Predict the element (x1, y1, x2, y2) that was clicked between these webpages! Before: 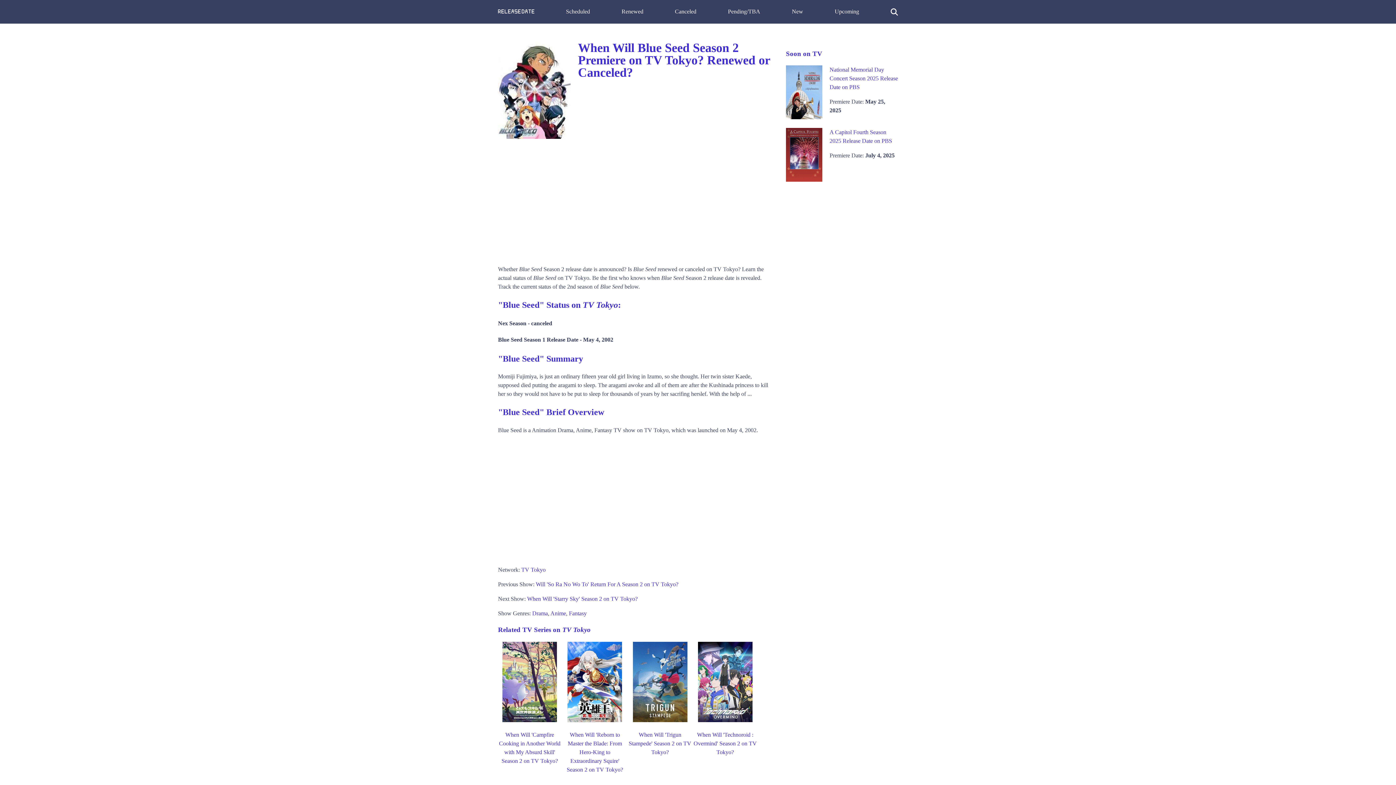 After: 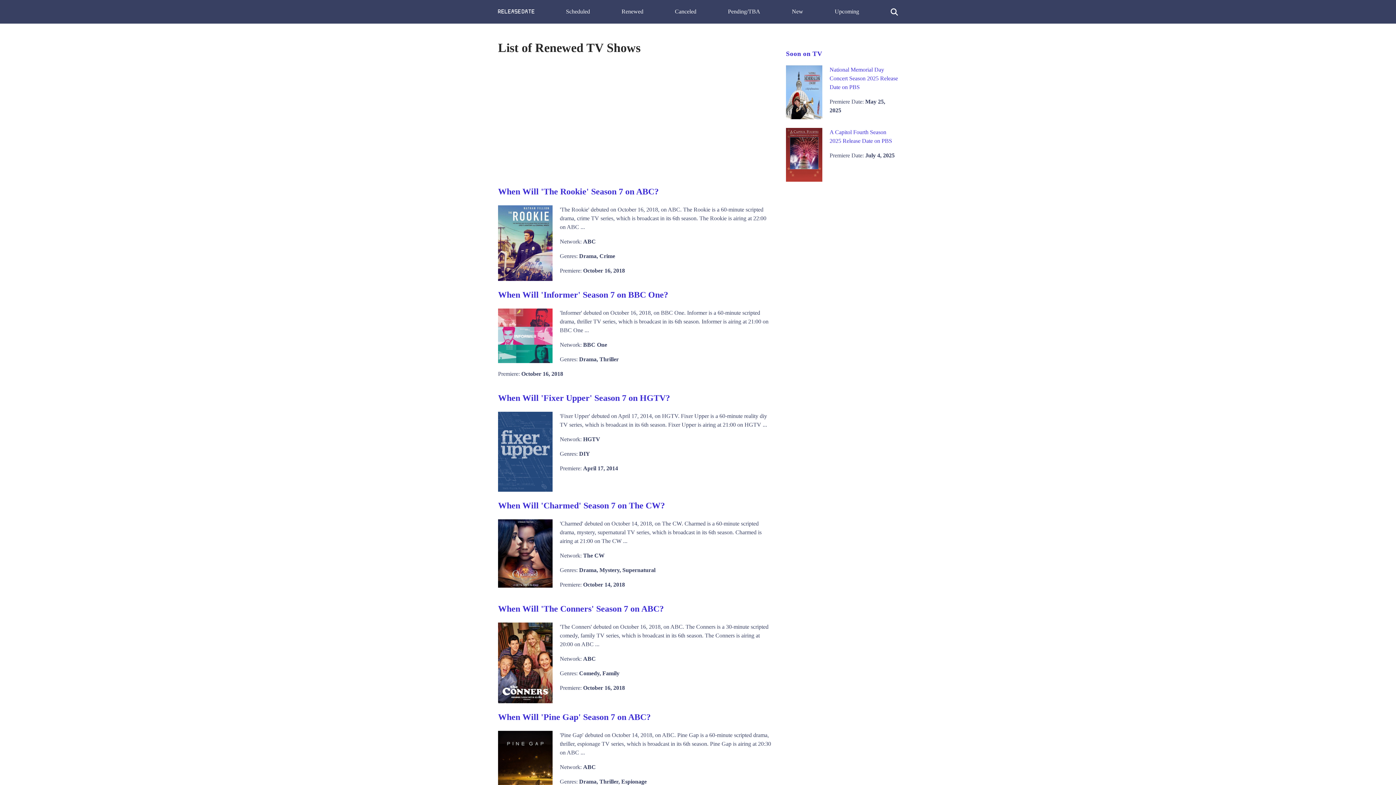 Action: label: Renewed bbox: (621, 8, 643, 14)